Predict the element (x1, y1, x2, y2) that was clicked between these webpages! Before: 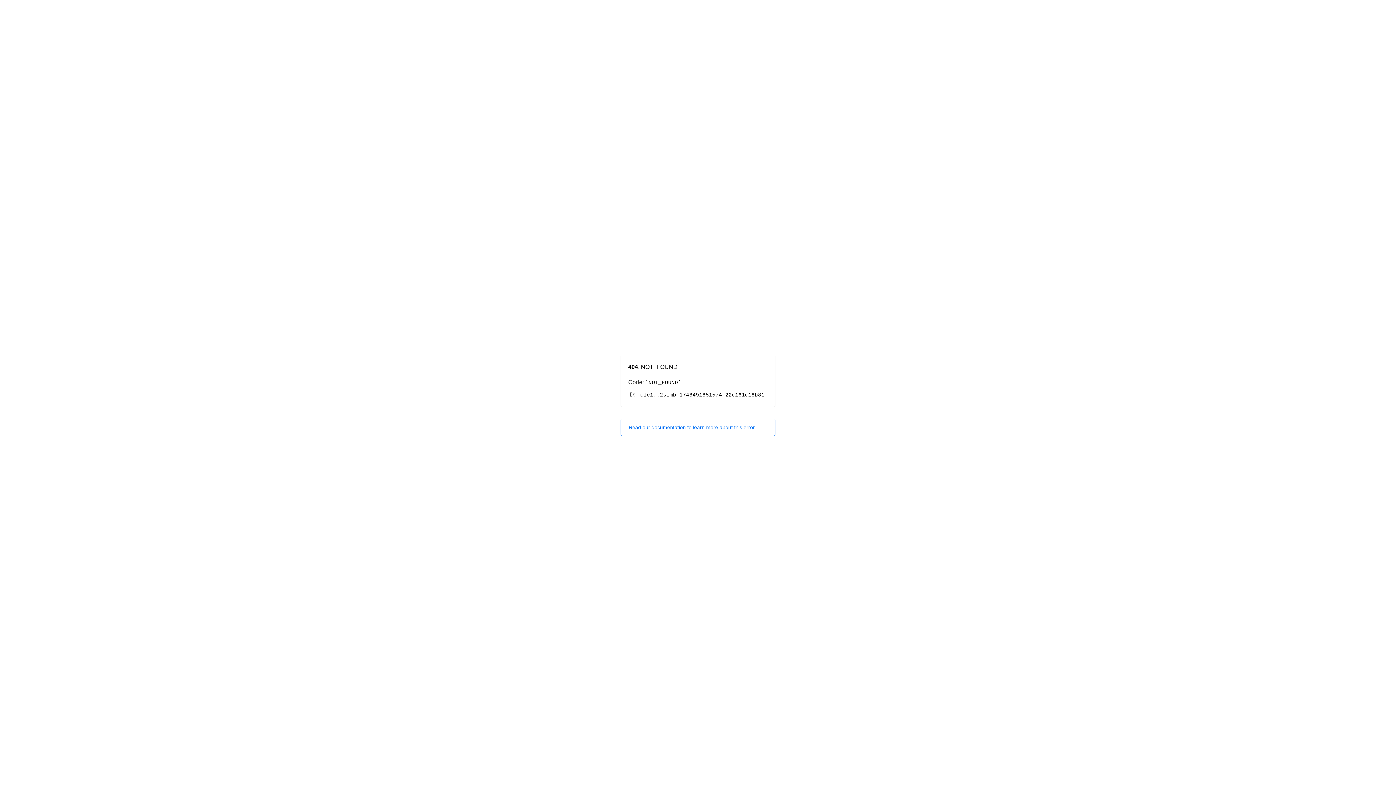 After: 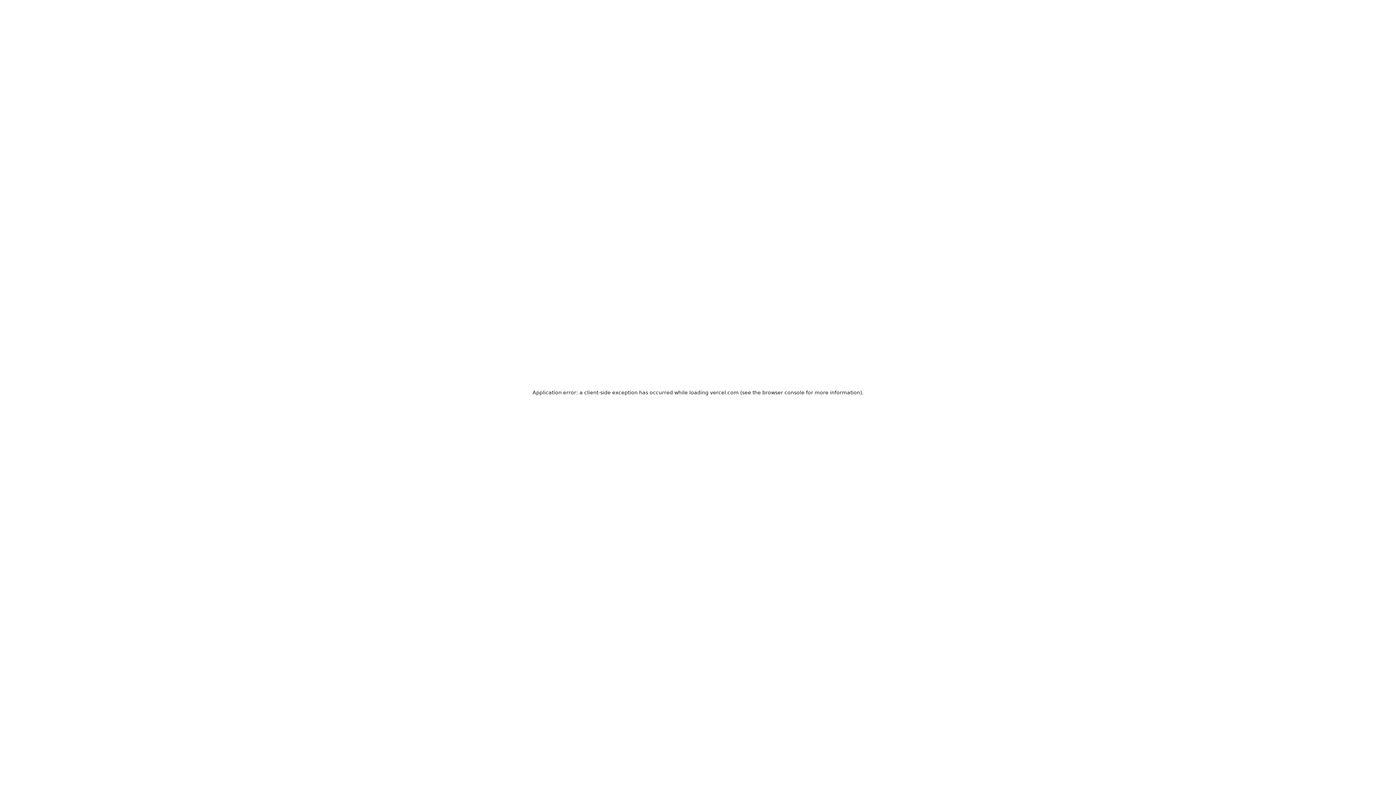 Action: label: Read our documentation to learn more about this error. bbox: (620, 418, 775, 436)